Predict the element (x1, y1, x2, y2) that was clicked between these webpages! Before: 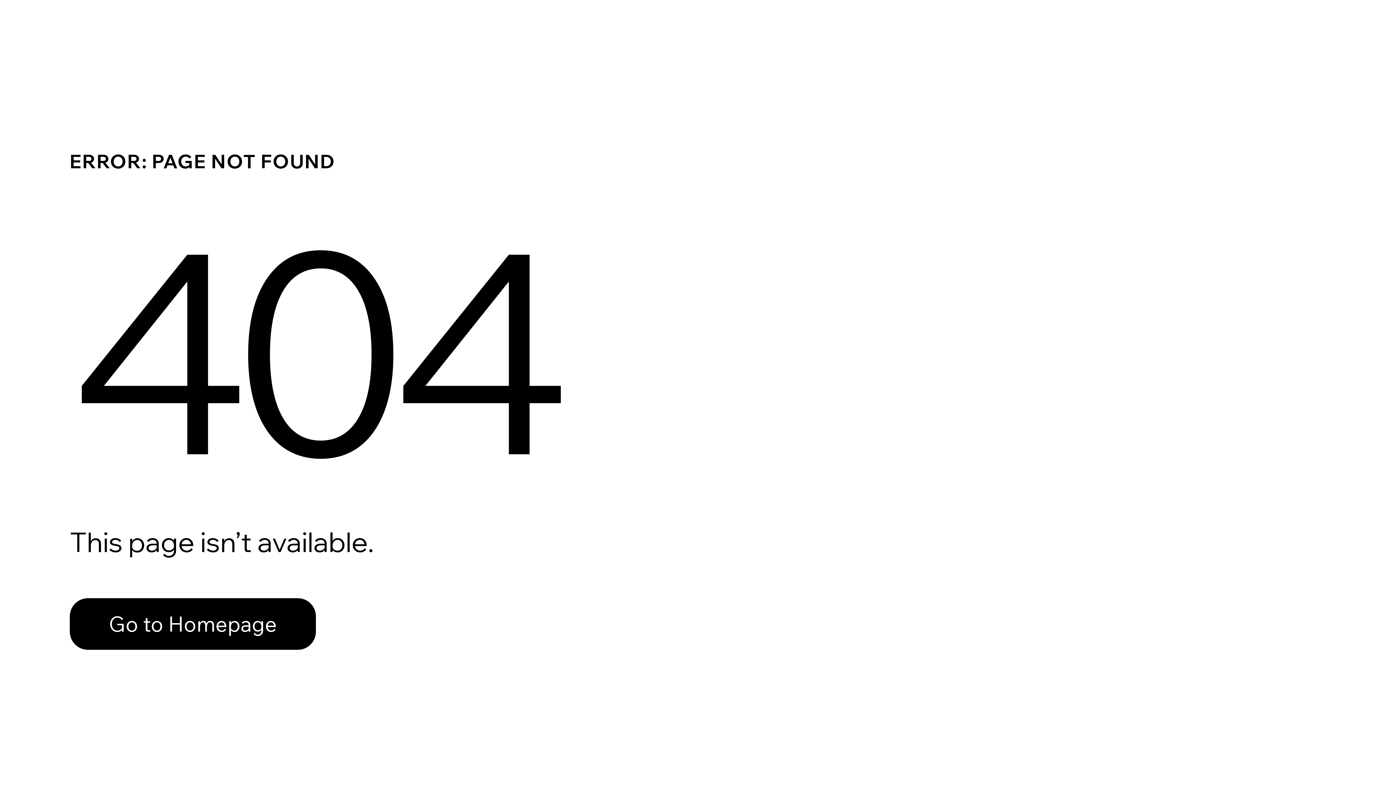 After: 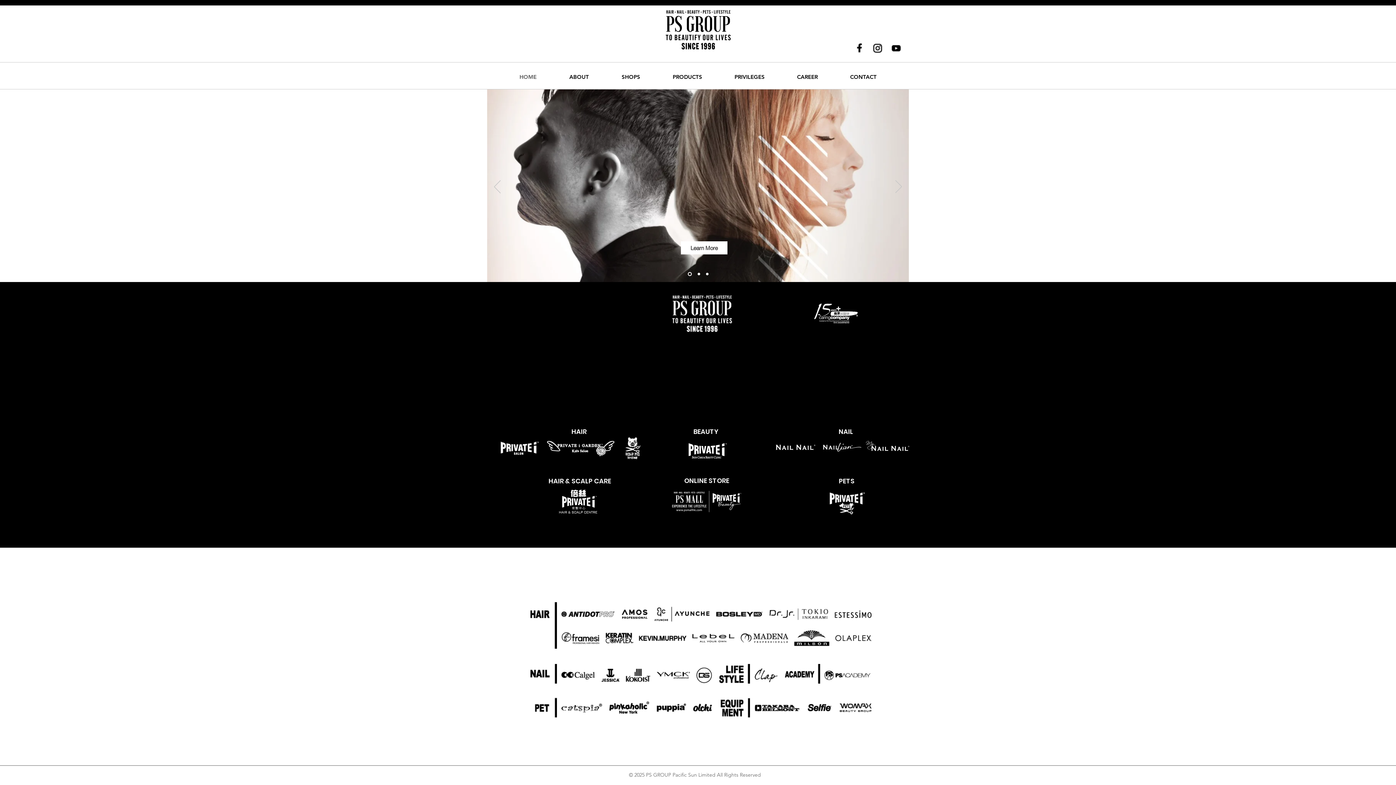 Action: bbox: (69, 582, 768, 659) label: Go to Homepage